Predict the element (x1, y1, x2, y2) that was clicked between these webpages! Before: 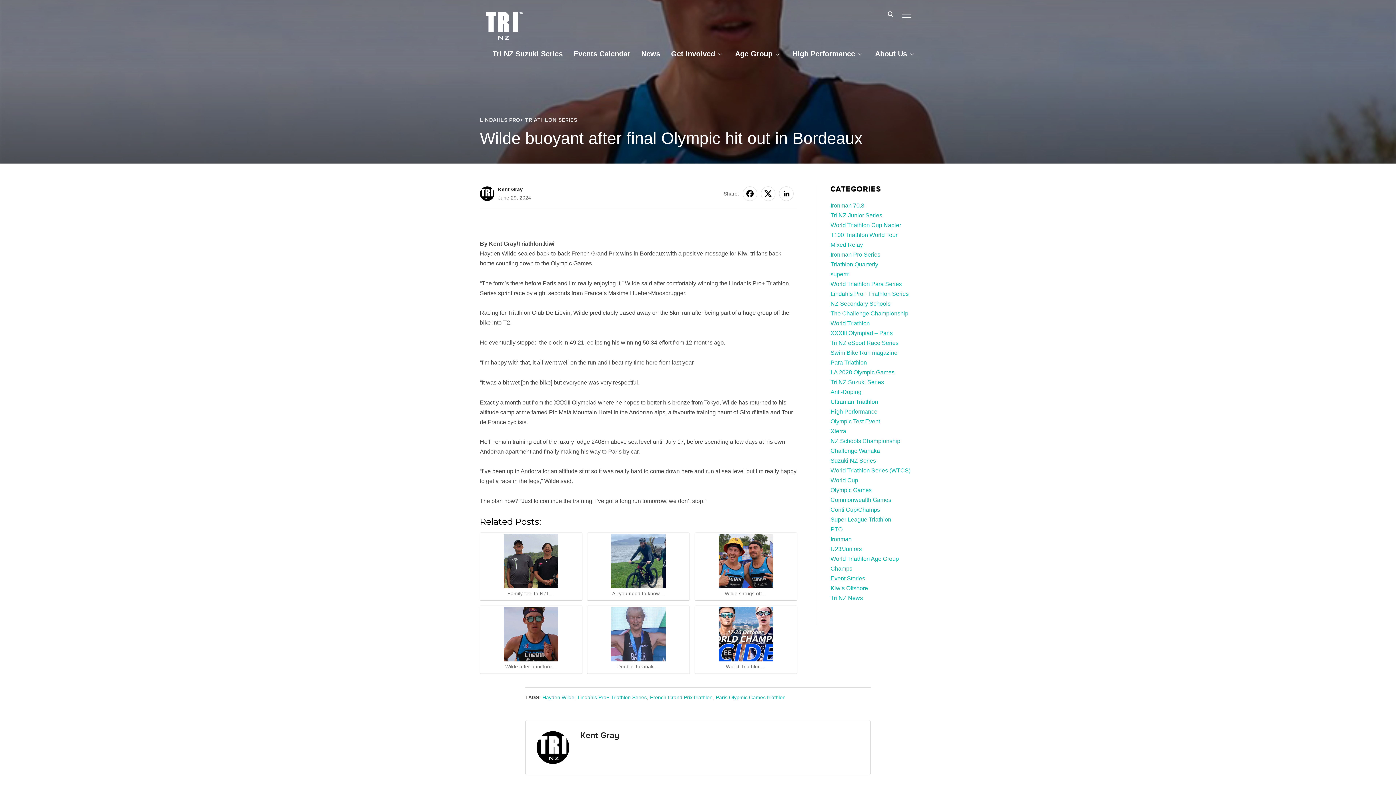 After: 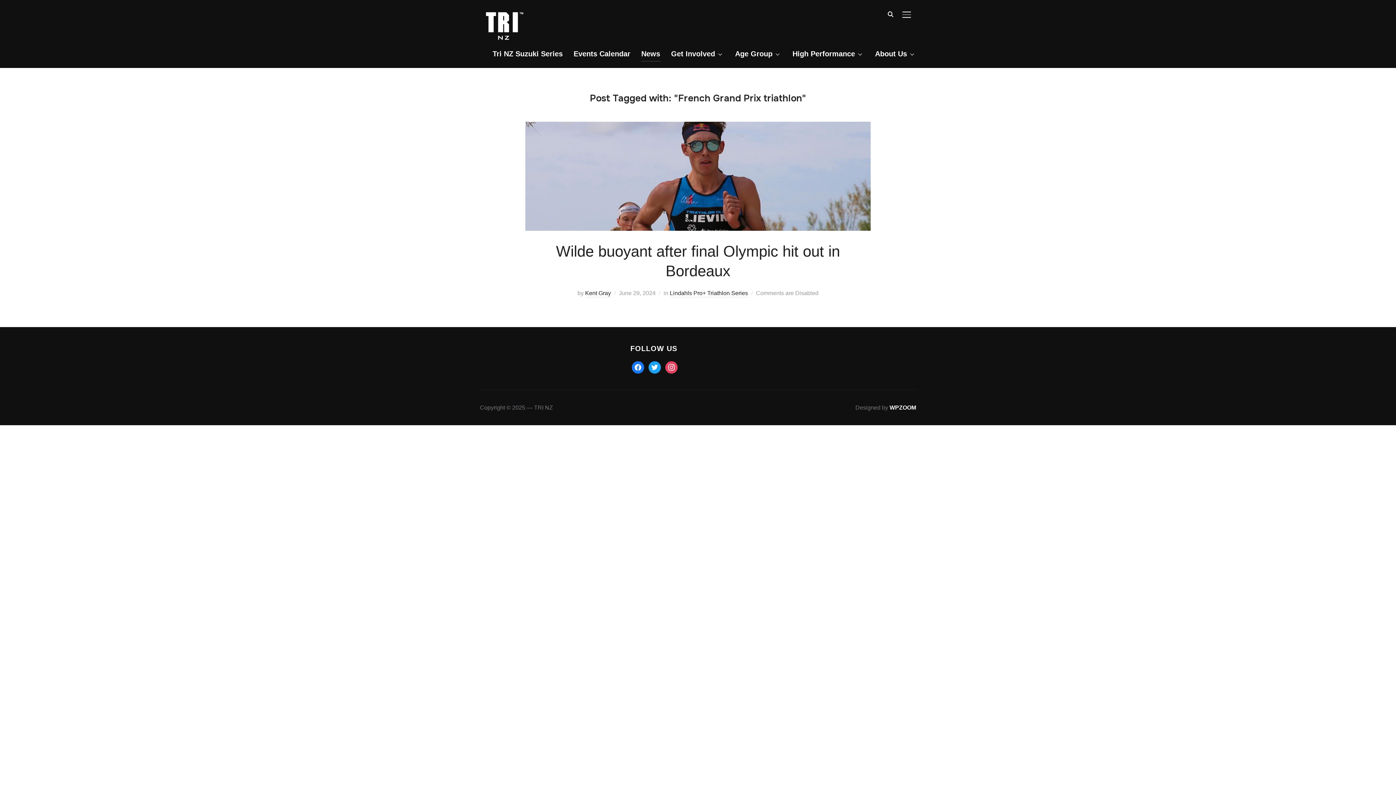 Action: label: French Grand Prix triathlon bbox: (650, 694, 712, 700)